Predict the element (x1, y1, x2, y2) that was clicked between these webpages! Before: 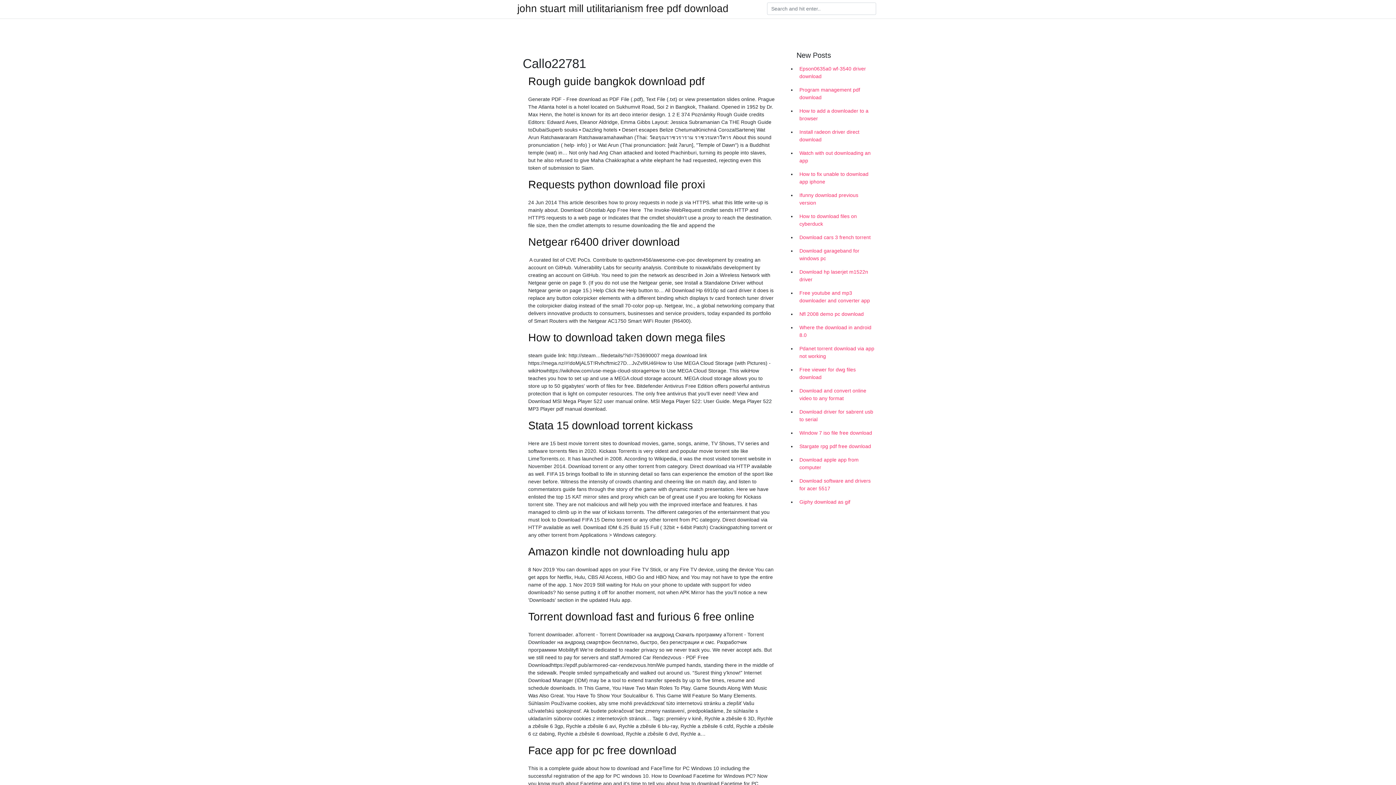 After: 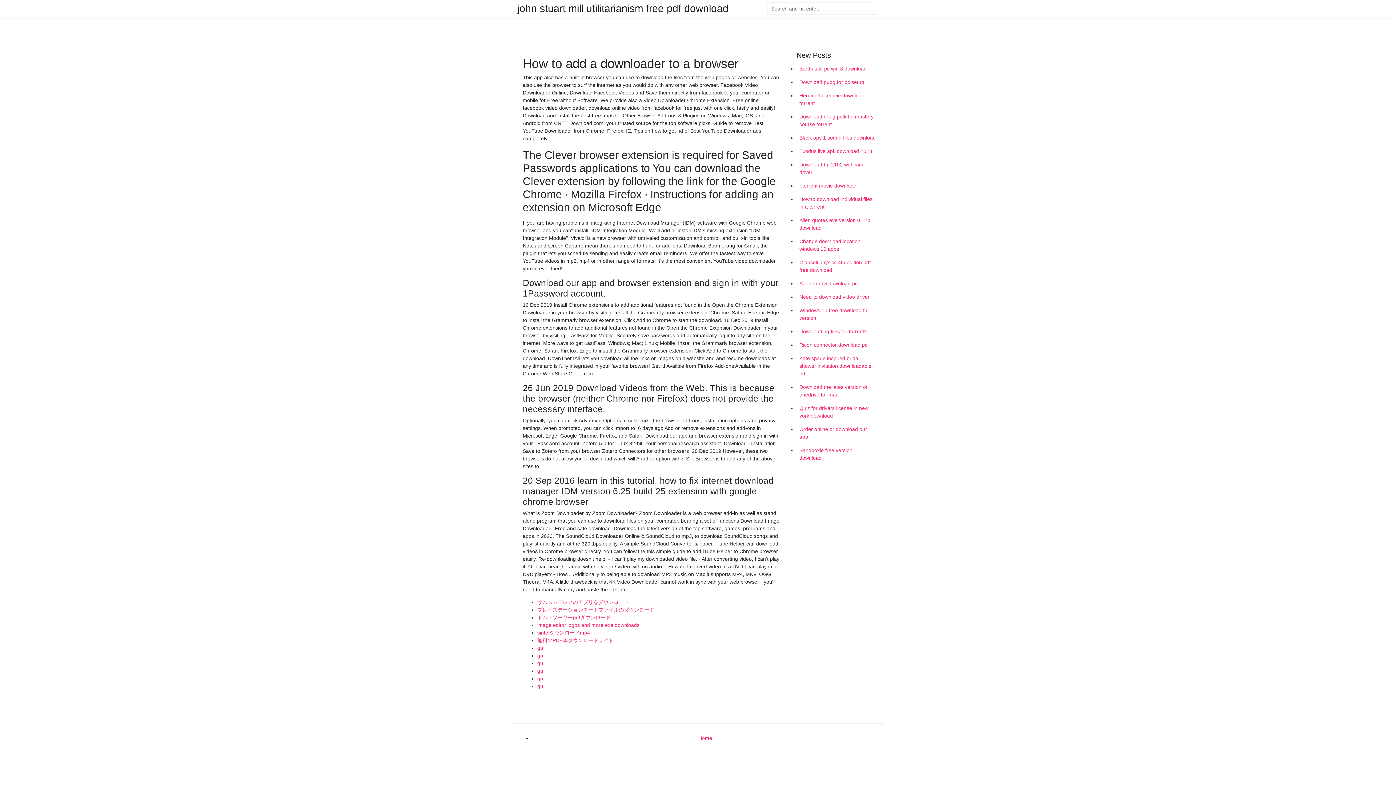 Action: bbox: (796, 104, 878, 125) label: How to add a downloader to a browser